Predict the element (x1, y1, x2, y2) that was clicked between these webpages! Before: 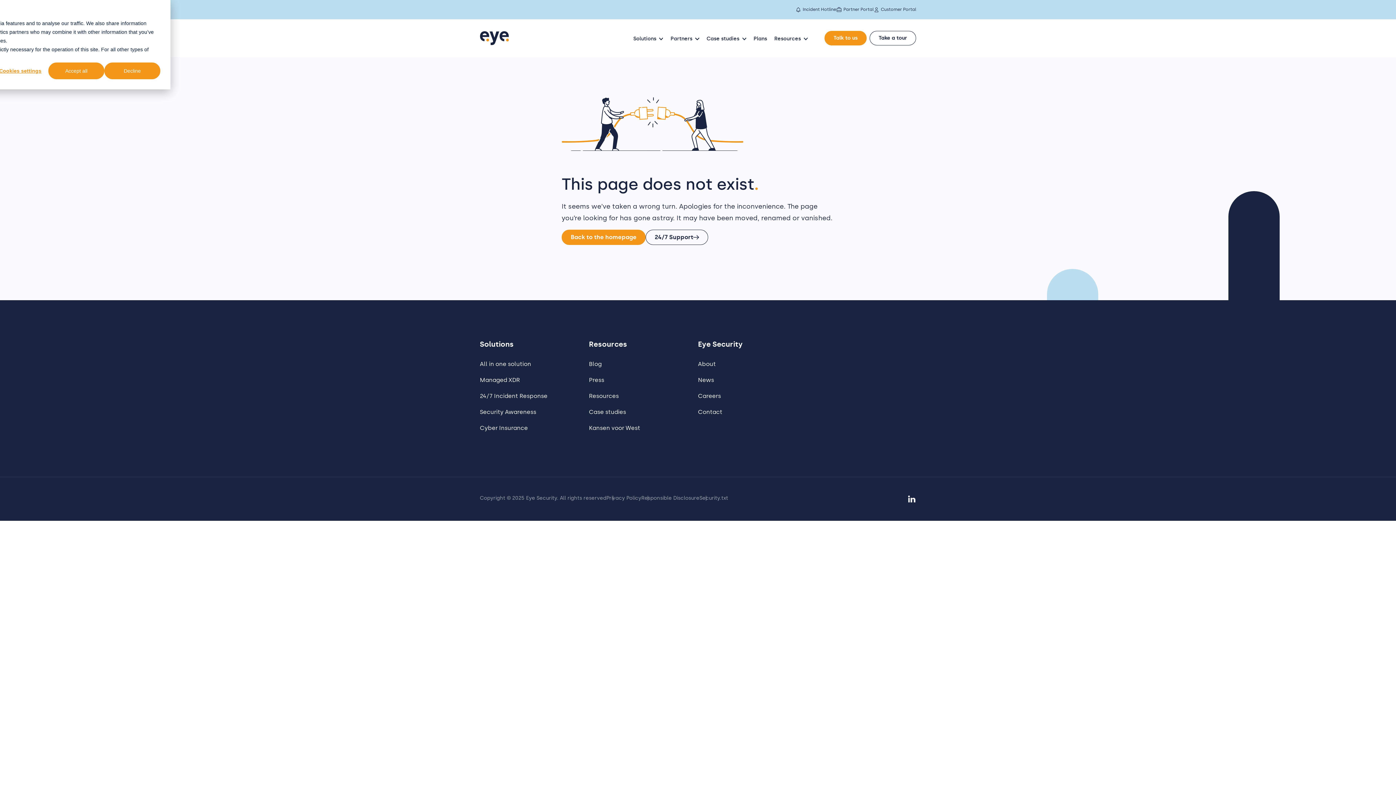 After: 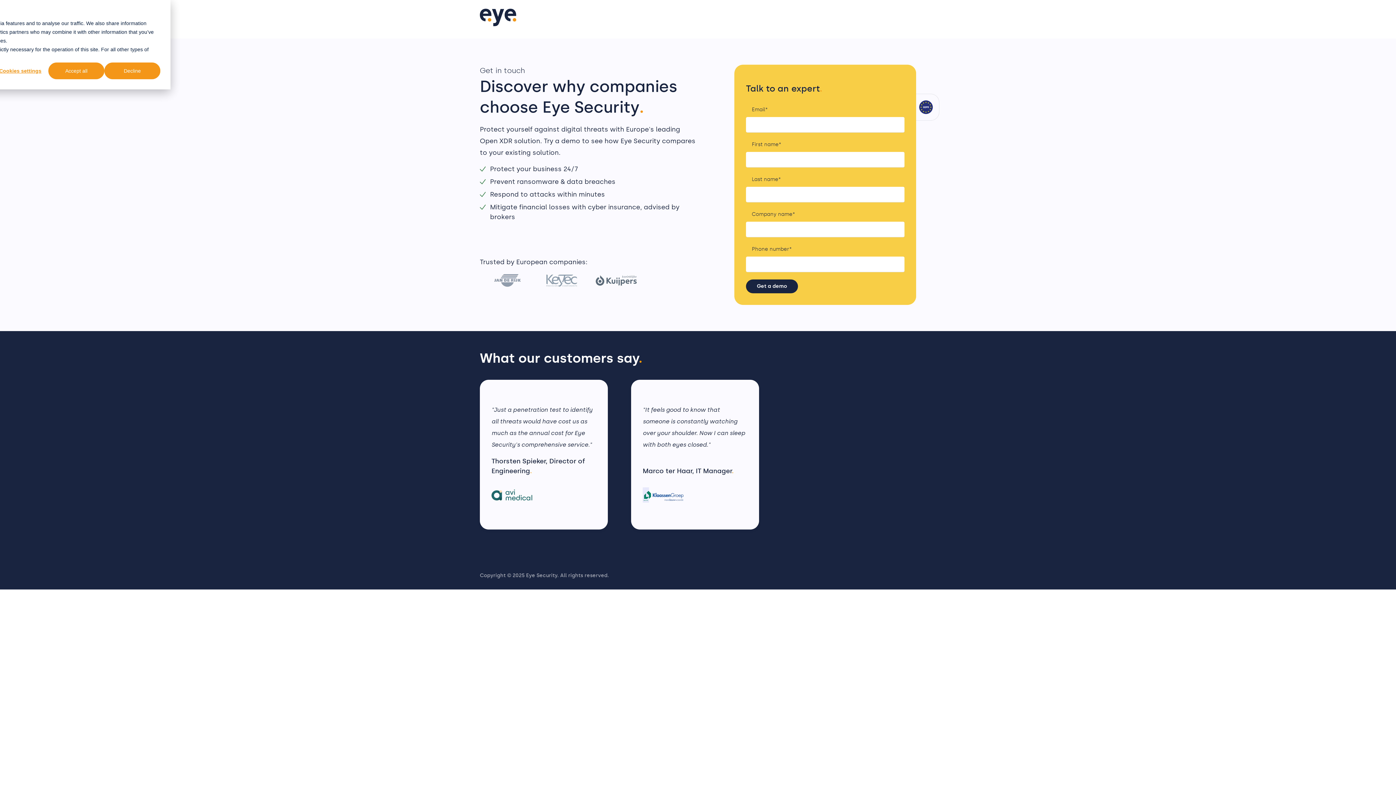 Action: label: Talk to us bbox: (824, 30, 866, 45)